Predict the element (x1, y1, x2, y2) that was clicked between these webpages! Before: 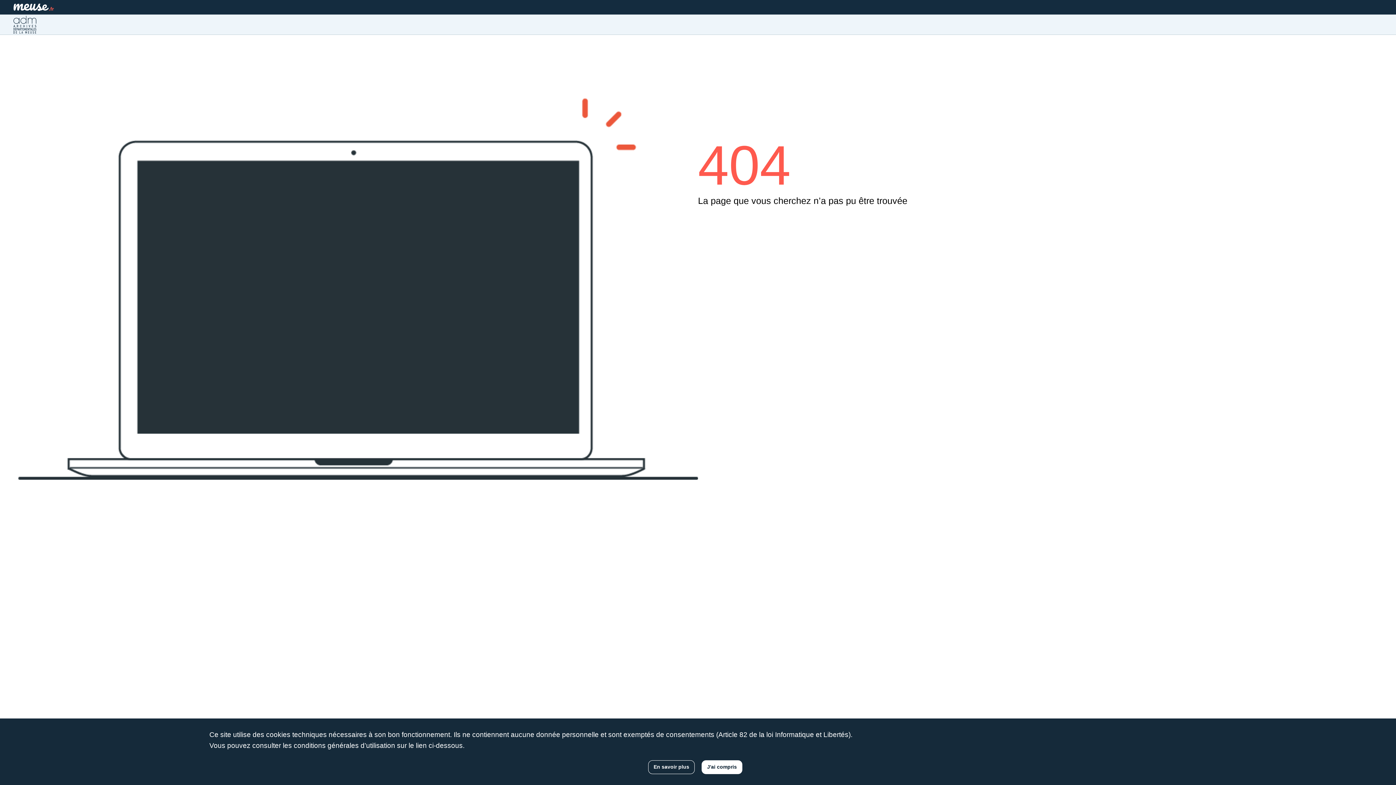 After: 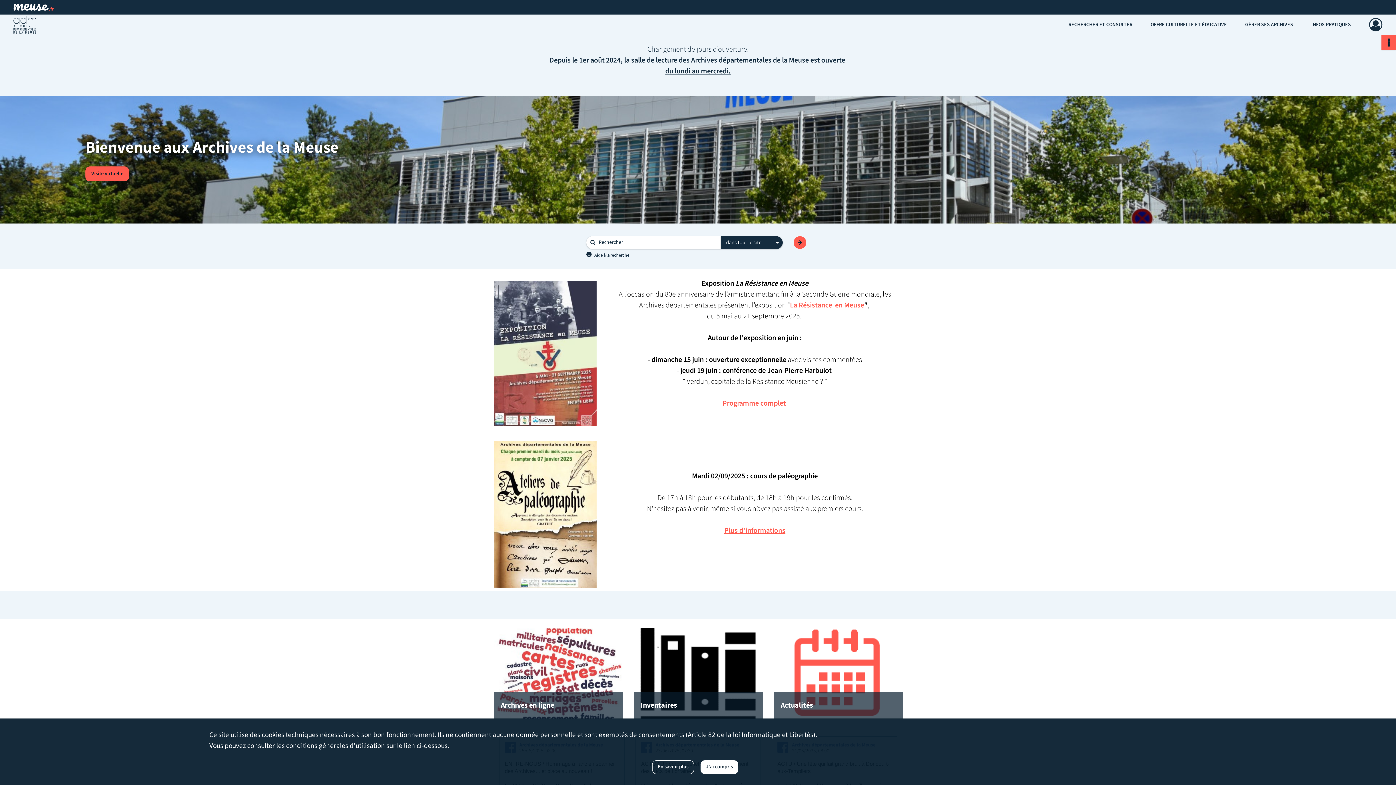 Action: label: Archives de la Meuse bbox: (13, 14, 36, 34)